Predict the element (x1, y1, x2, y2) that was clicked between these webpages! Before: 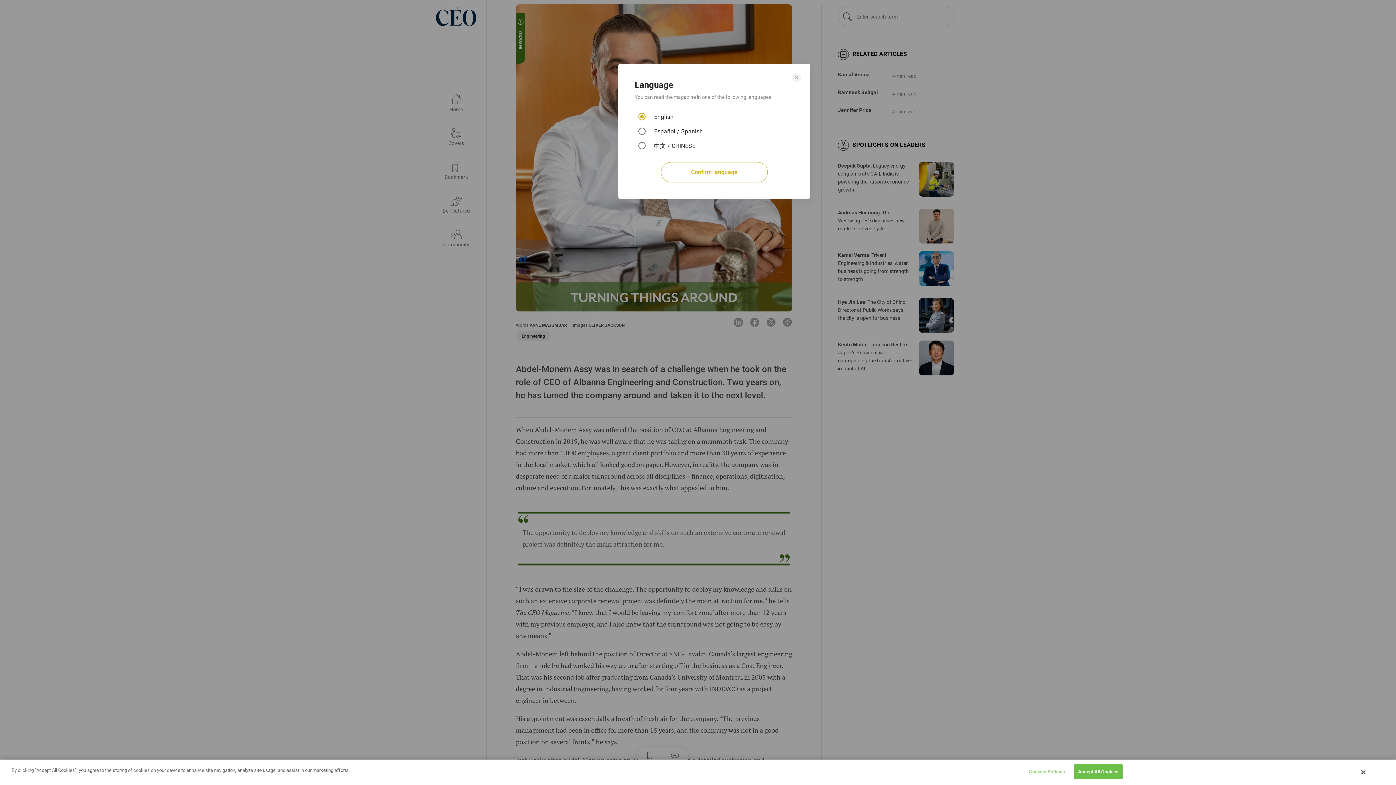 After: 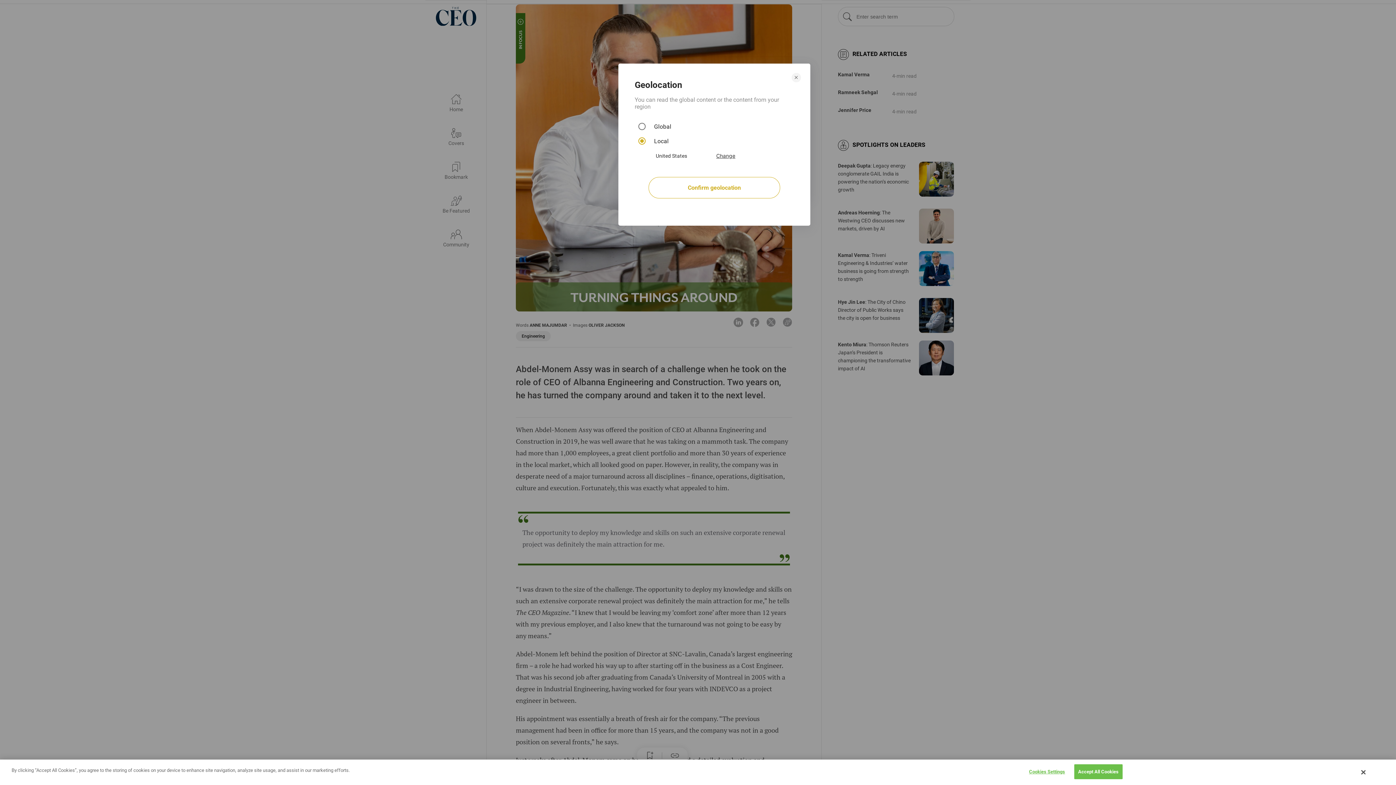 Action: label: Confirm language bbox: (661, 162, 768, 182)